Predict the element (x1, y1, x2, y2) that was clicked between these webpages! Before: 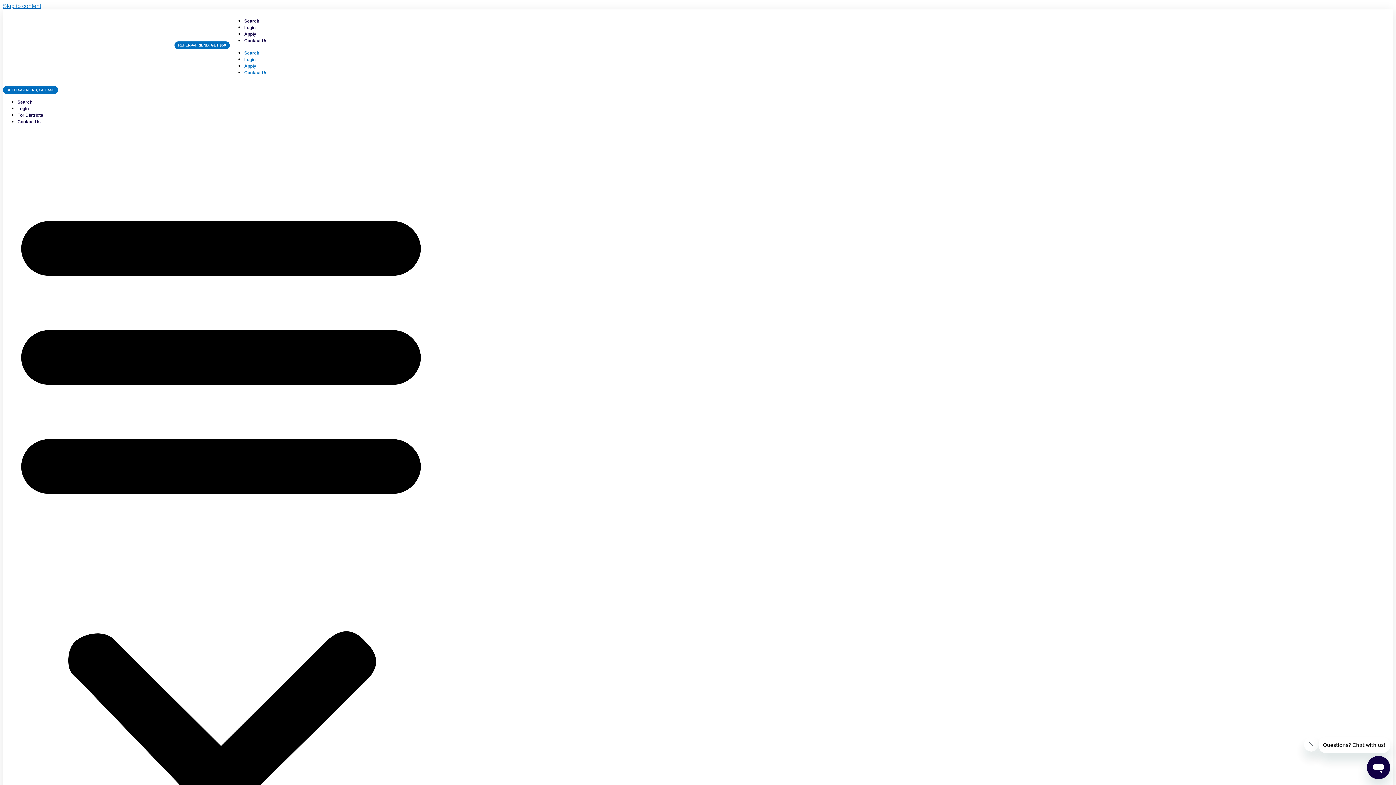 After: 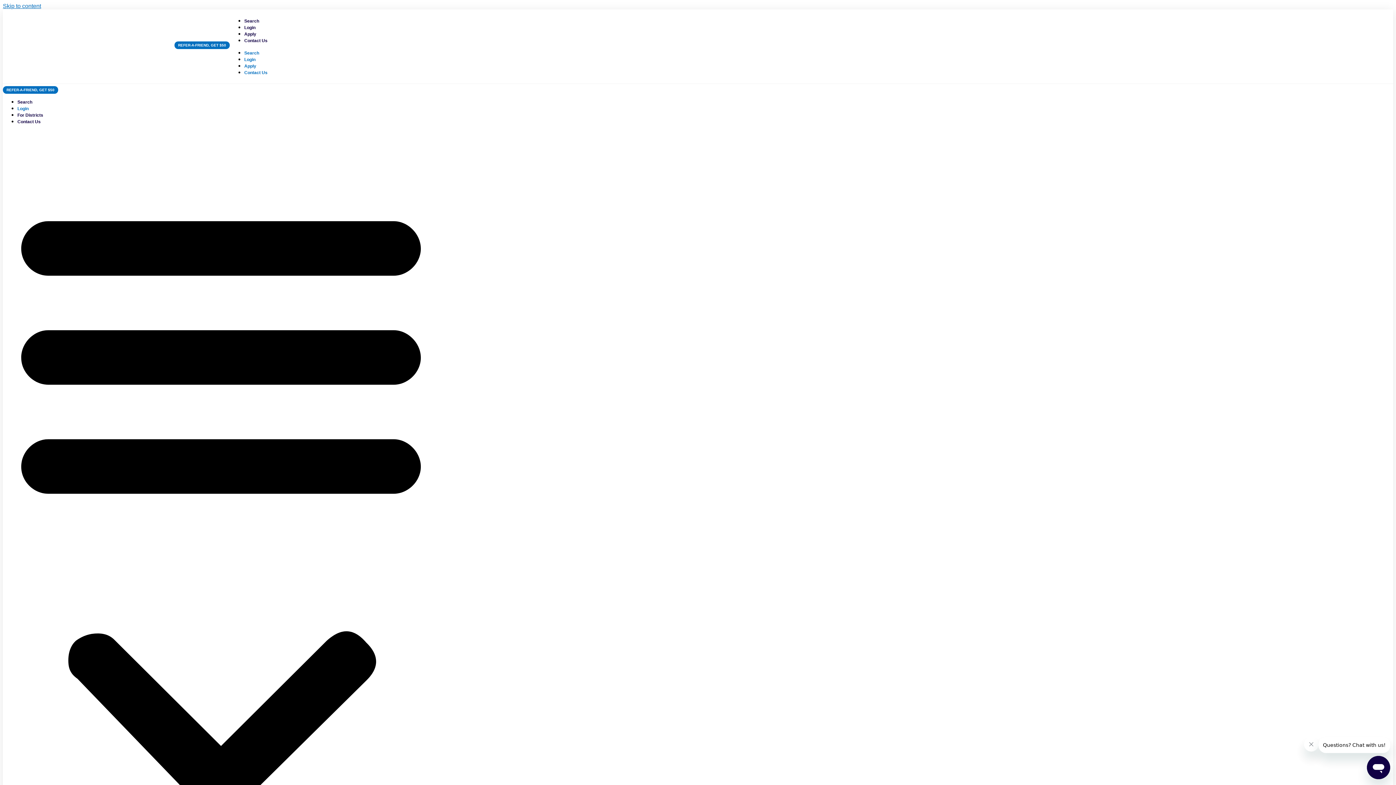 Action: bbox: (17, 106, 28, 111) label: Login